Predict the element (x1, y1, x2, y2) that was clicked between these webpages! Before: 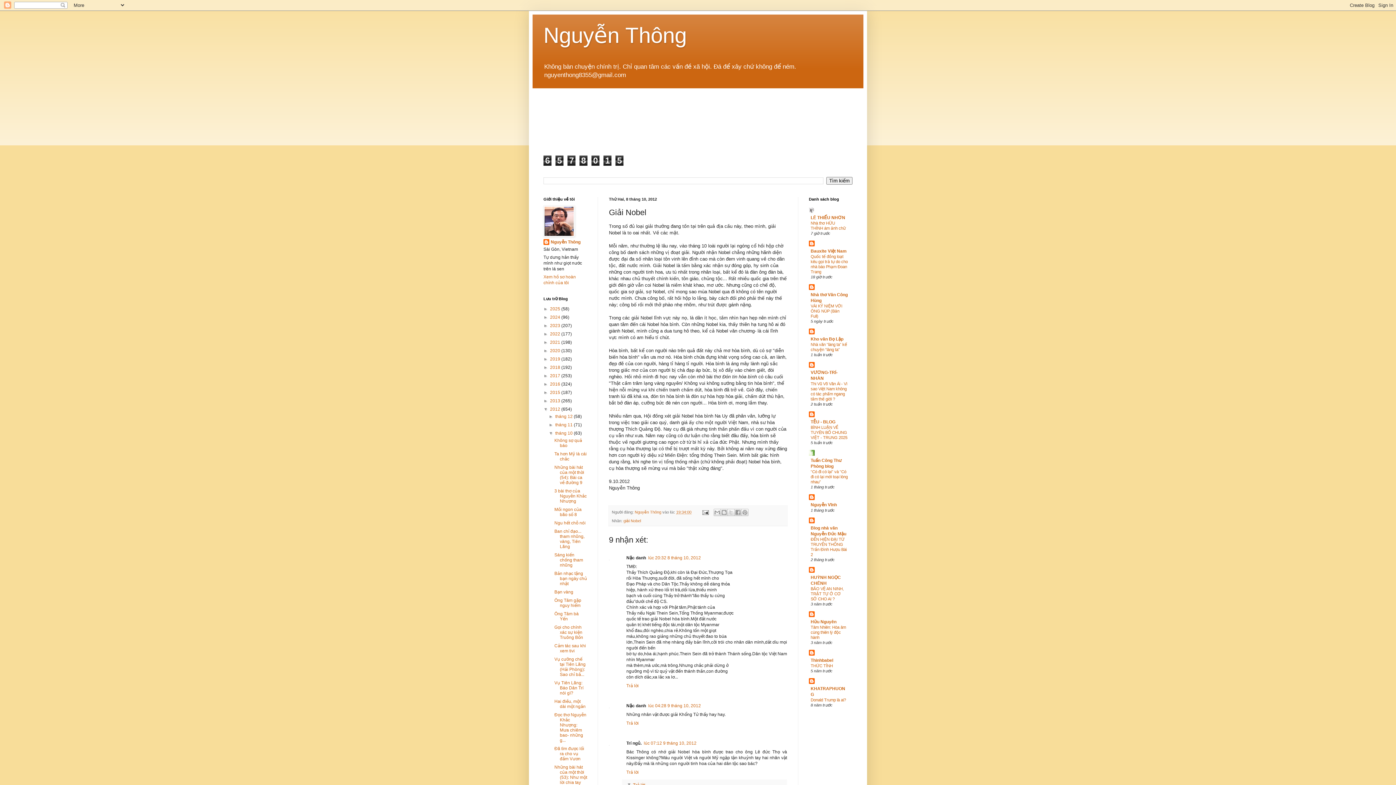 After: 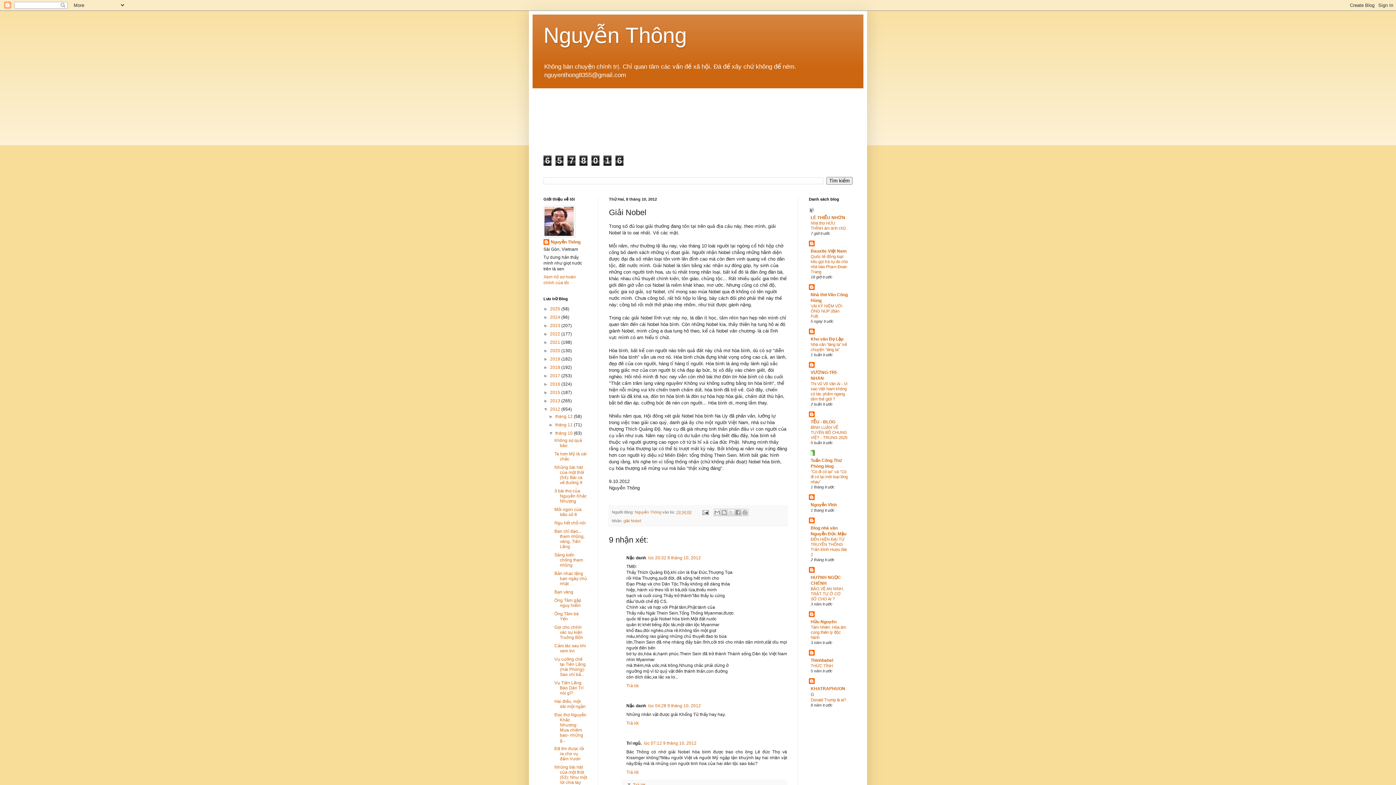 Action: bbox: (676, 510, 691, 514) label: 19:34:00